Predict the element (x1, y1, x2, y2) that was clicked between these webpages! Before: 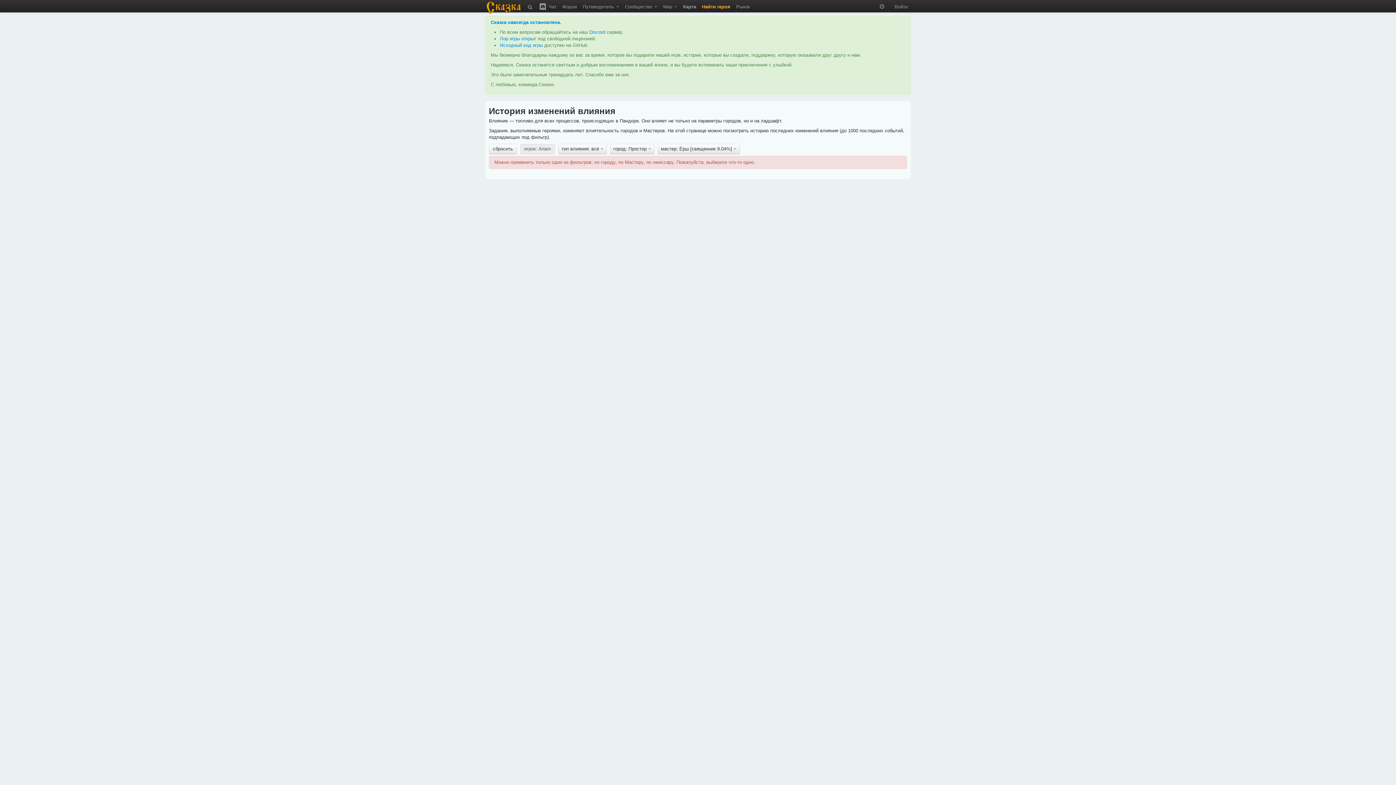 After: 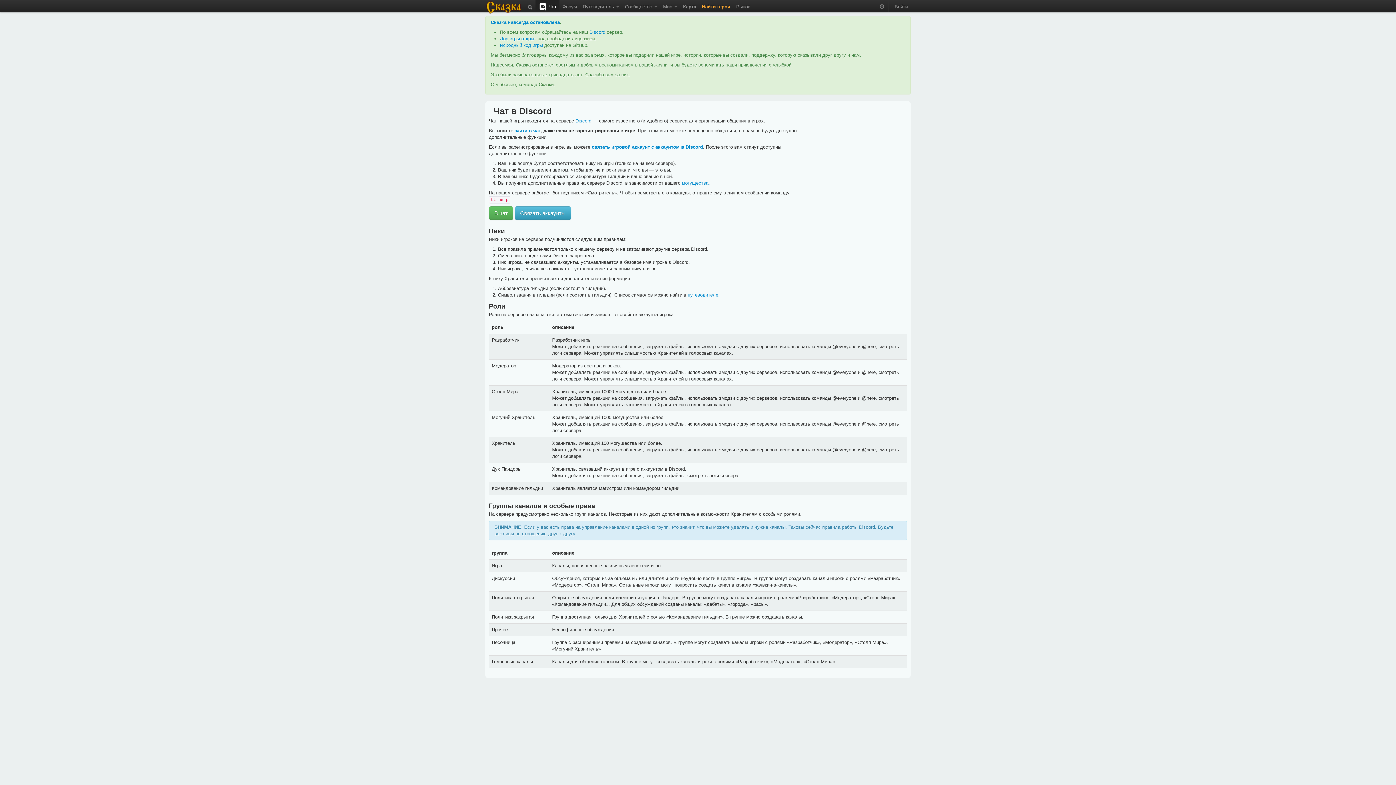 Action: bbox: (535, 0, 559, 11) label:  Чат